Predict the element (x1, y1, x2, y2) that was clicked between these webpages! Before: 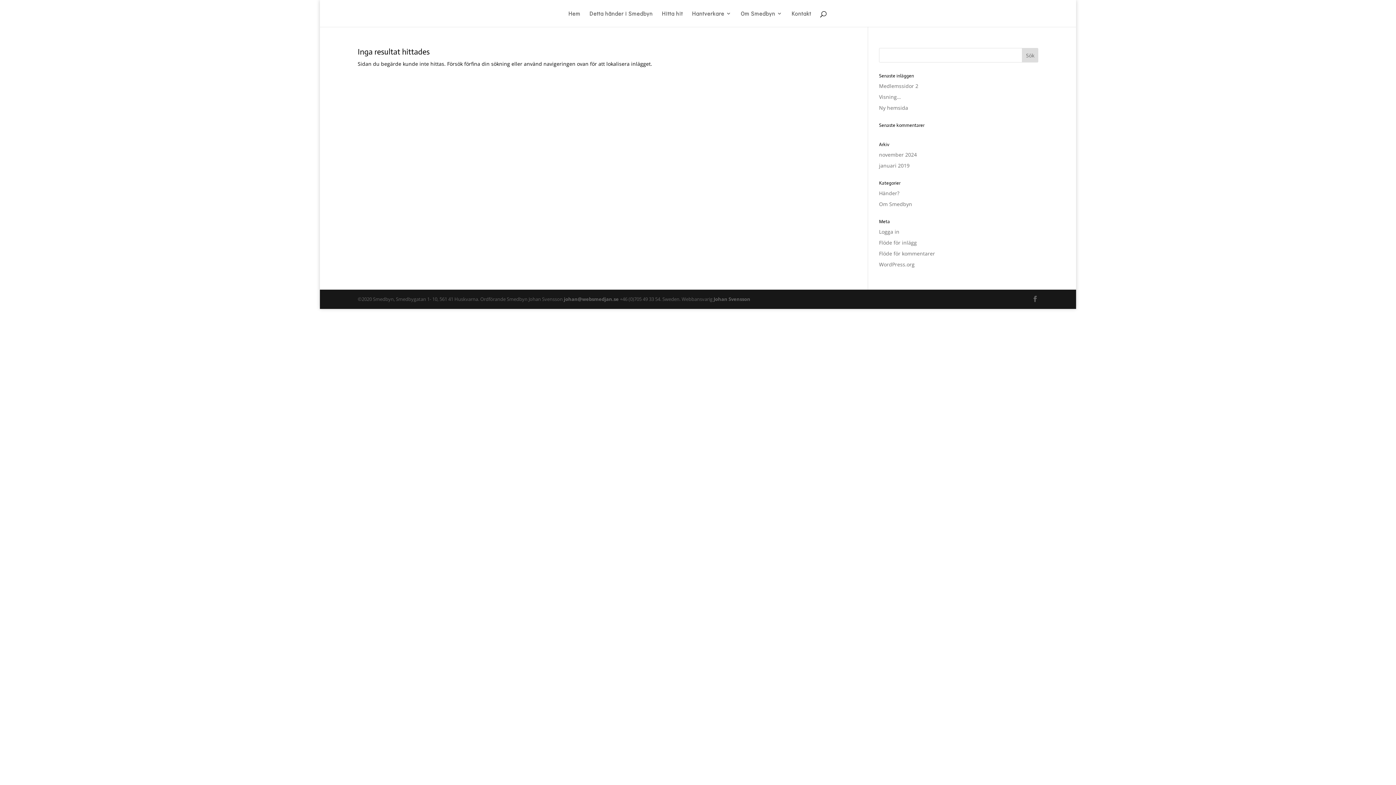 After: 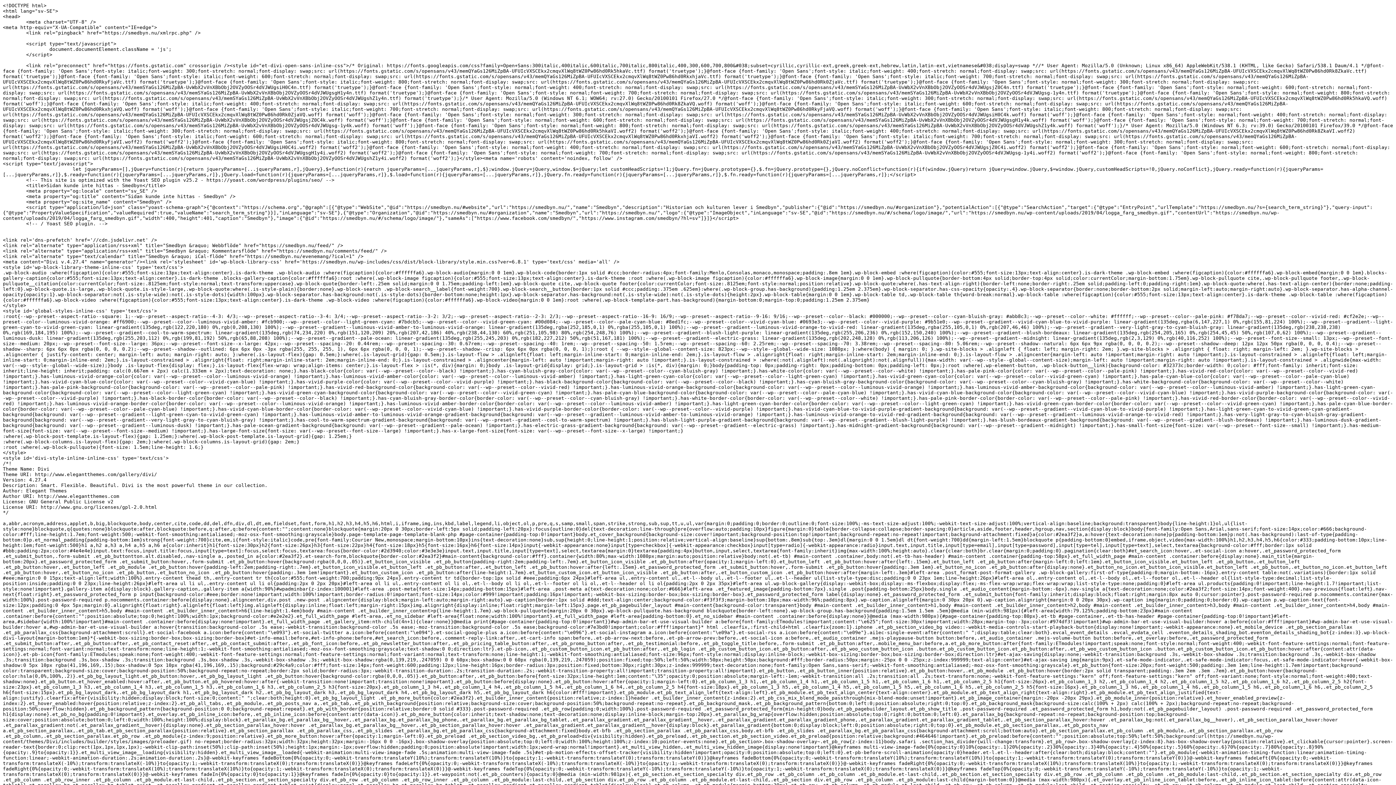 Action: bbox: (879, 250, 935, 257) label: Flöde för kommentarer